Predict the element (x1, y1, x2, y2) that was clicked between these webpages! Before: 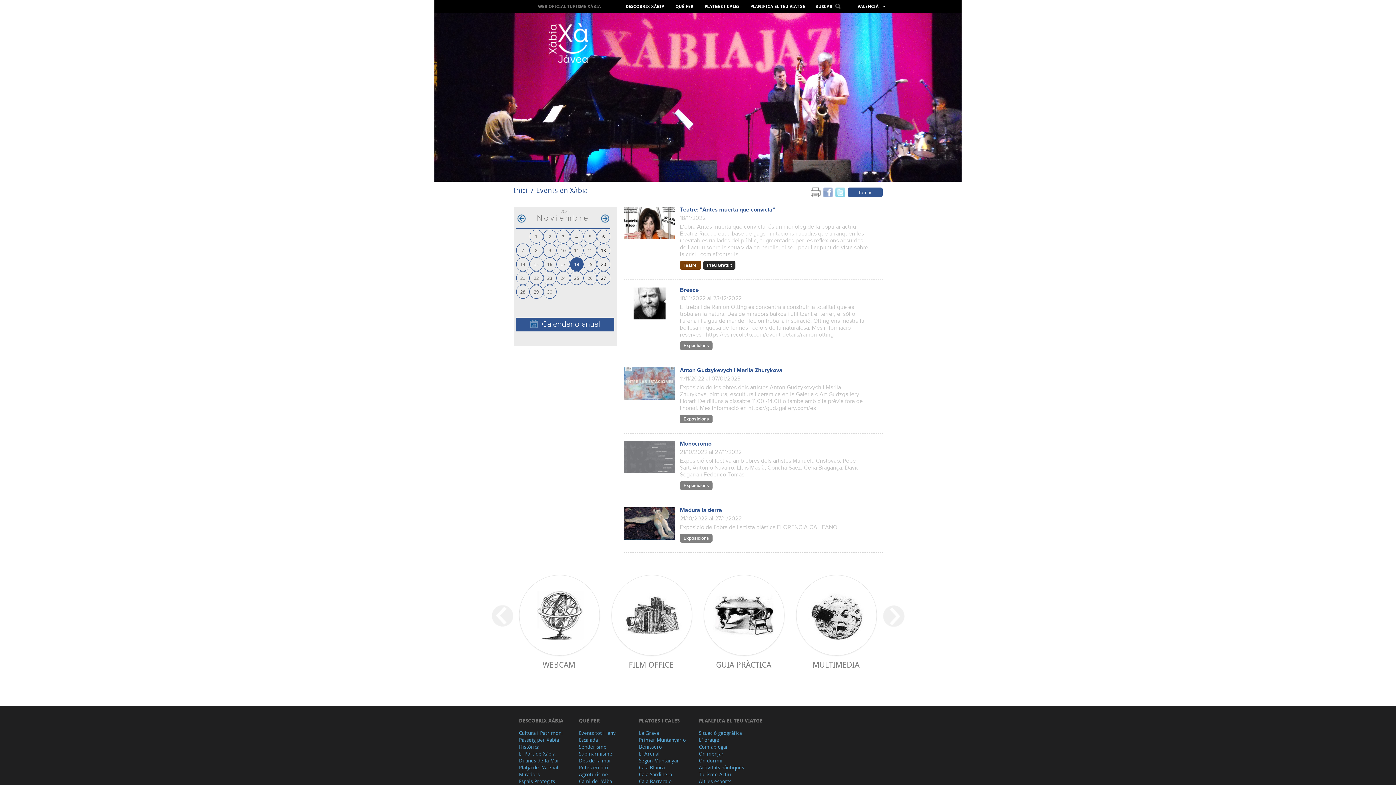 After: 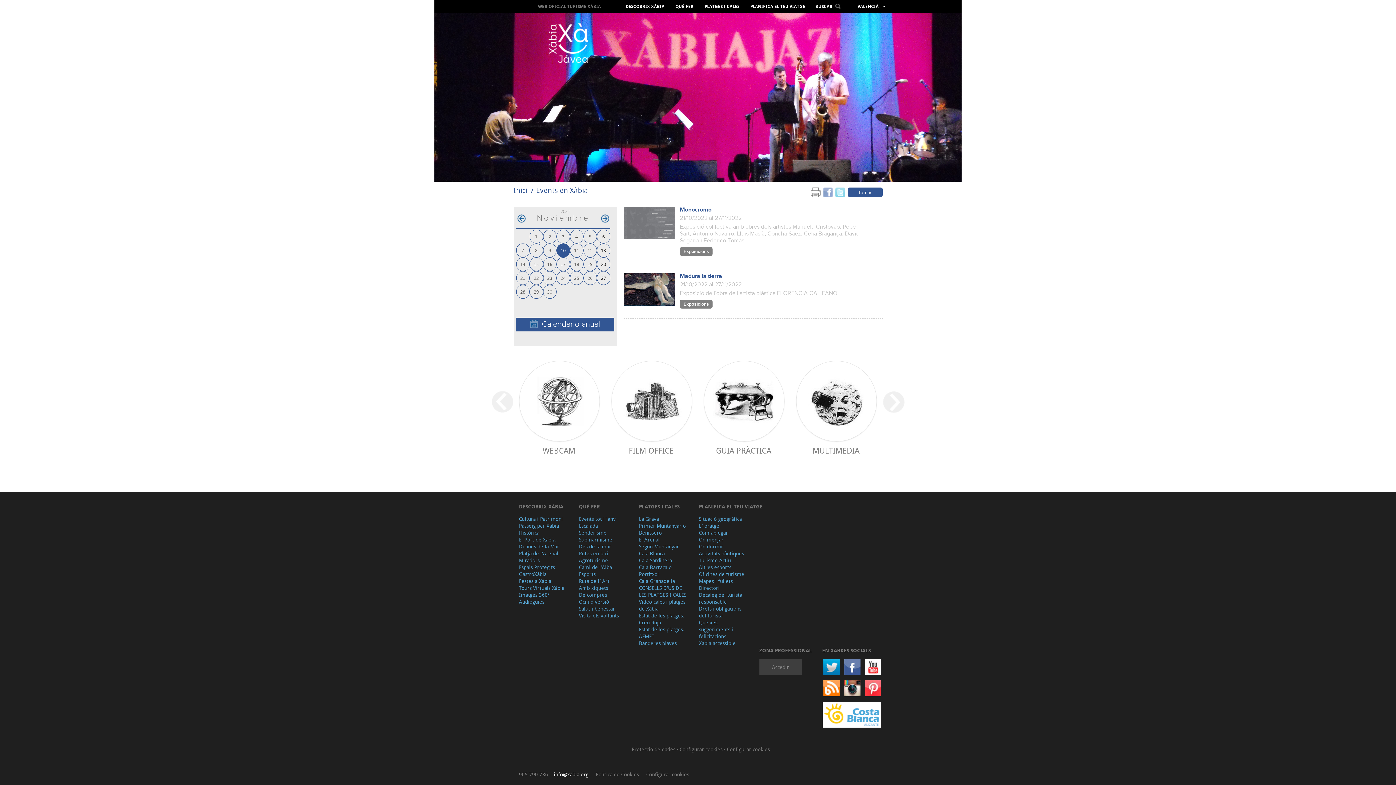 Action: label: 10 bbox: (560, 247, 565, 253)